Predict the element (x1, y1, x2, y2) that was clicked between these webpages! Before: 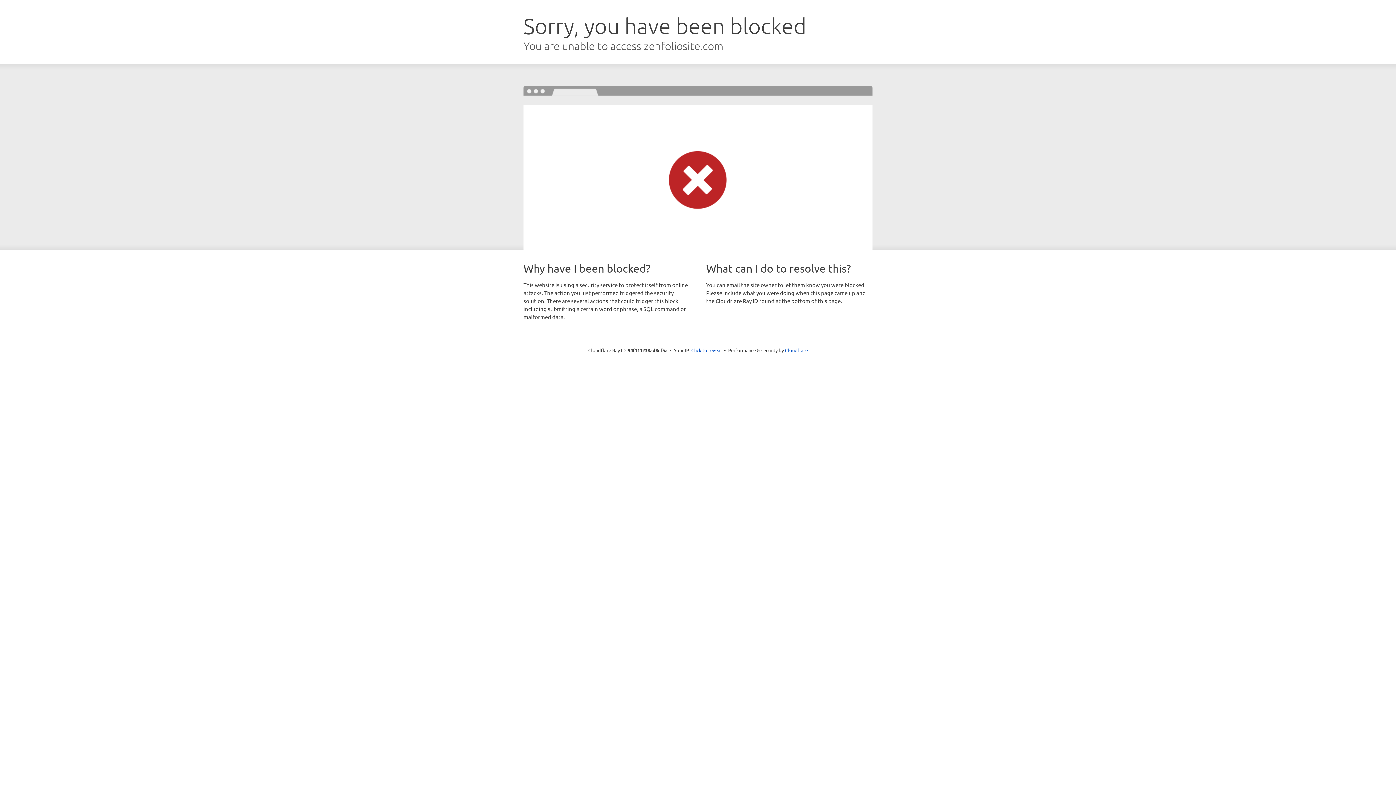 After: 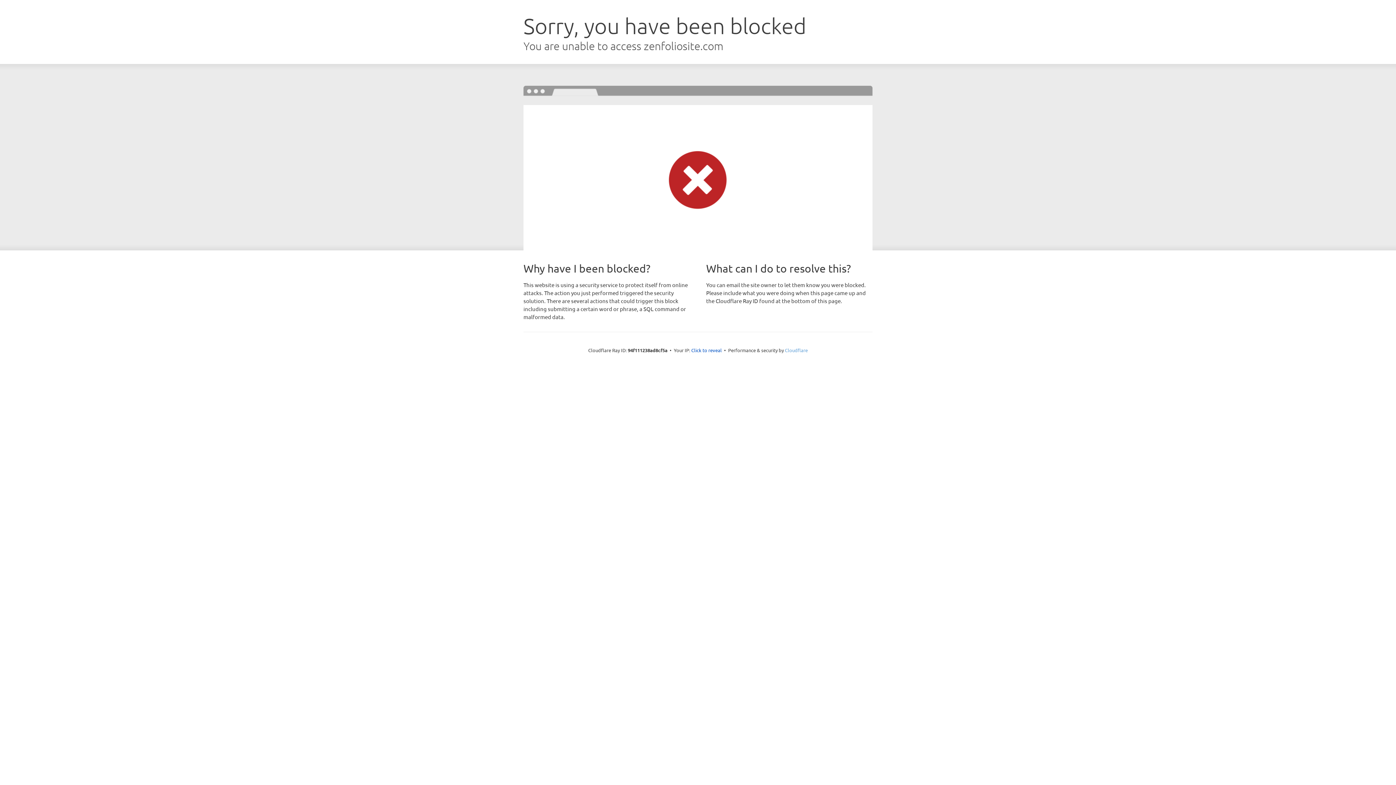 Action: bbox: (785, 347, 808, 353) label: Cloudflare